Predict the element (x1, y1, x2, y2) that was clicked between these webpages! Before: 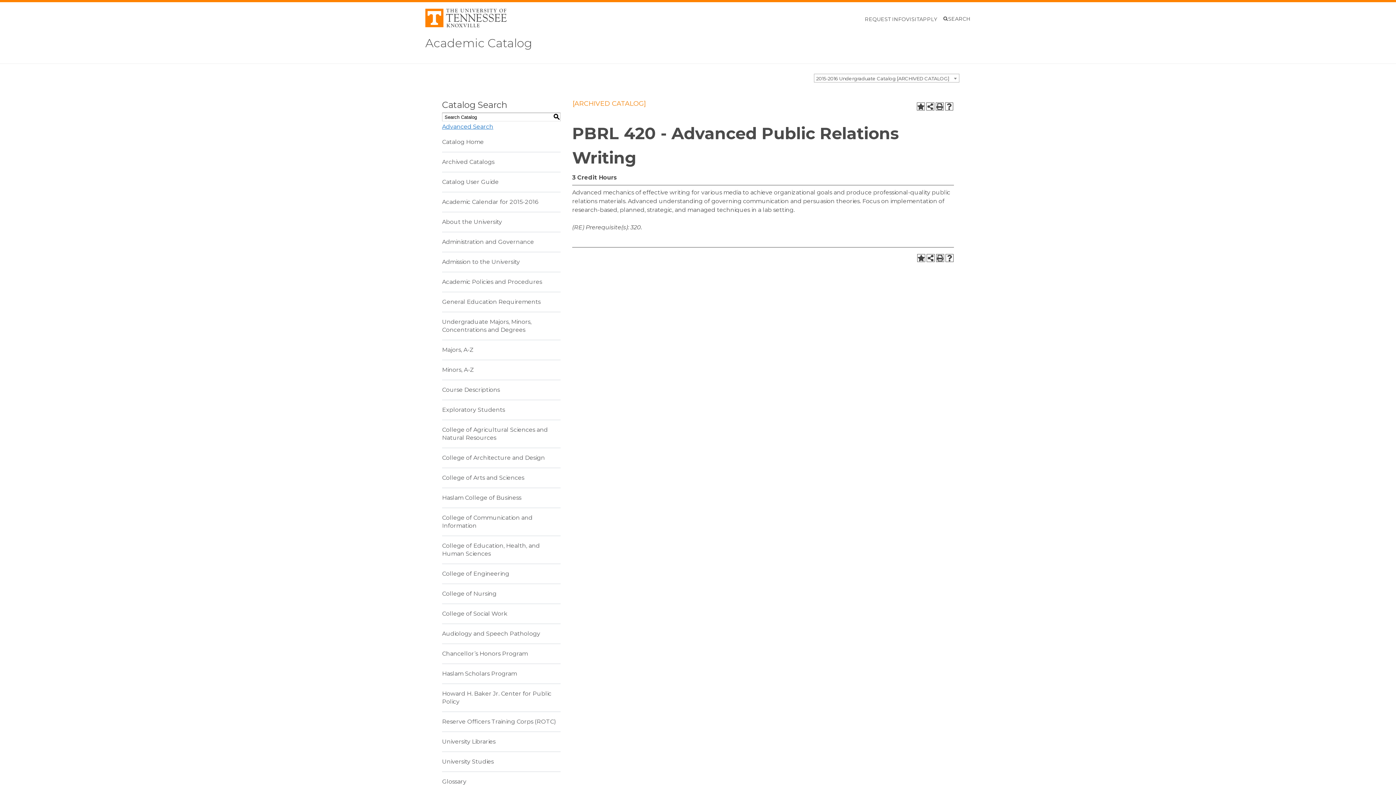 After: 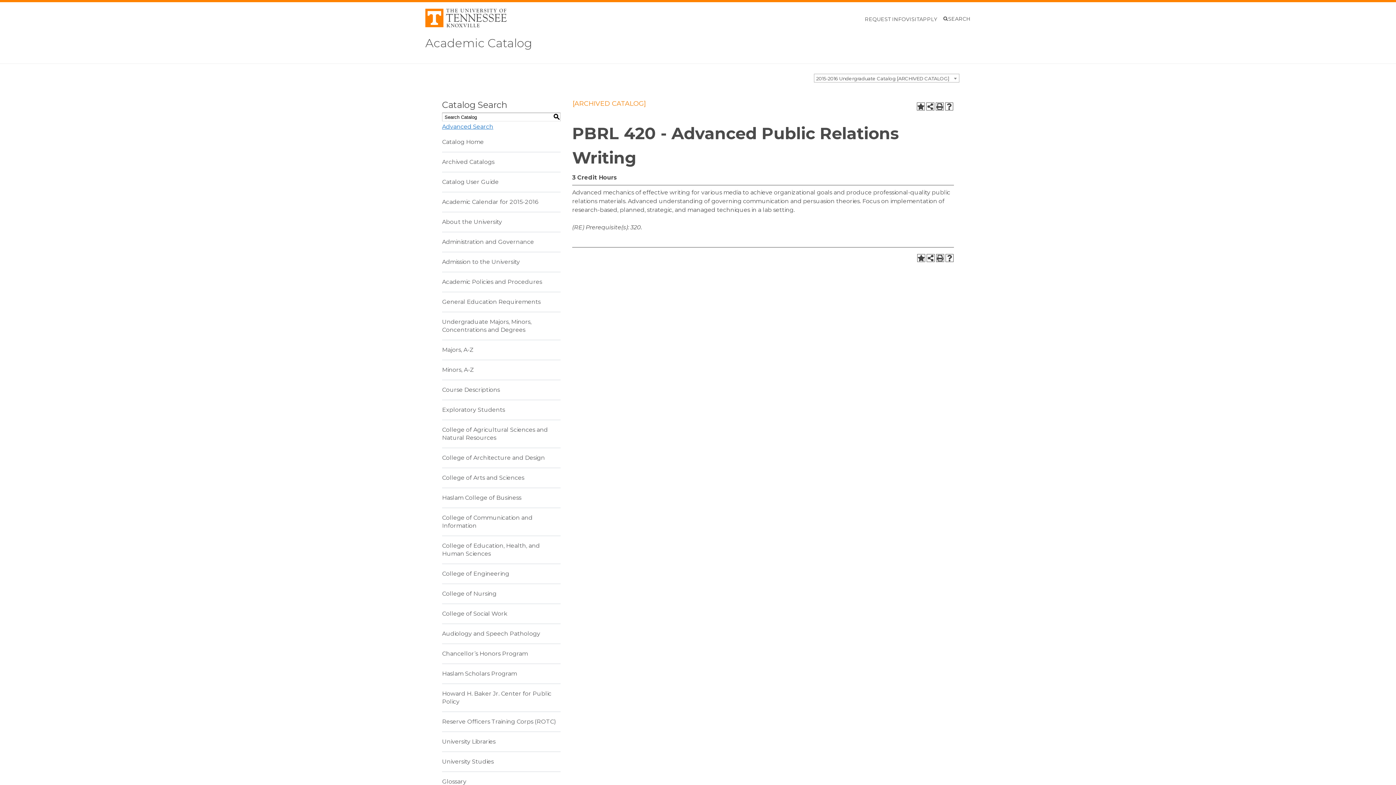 Action: bbox: (552, 113, 560, 121) label: S
earch